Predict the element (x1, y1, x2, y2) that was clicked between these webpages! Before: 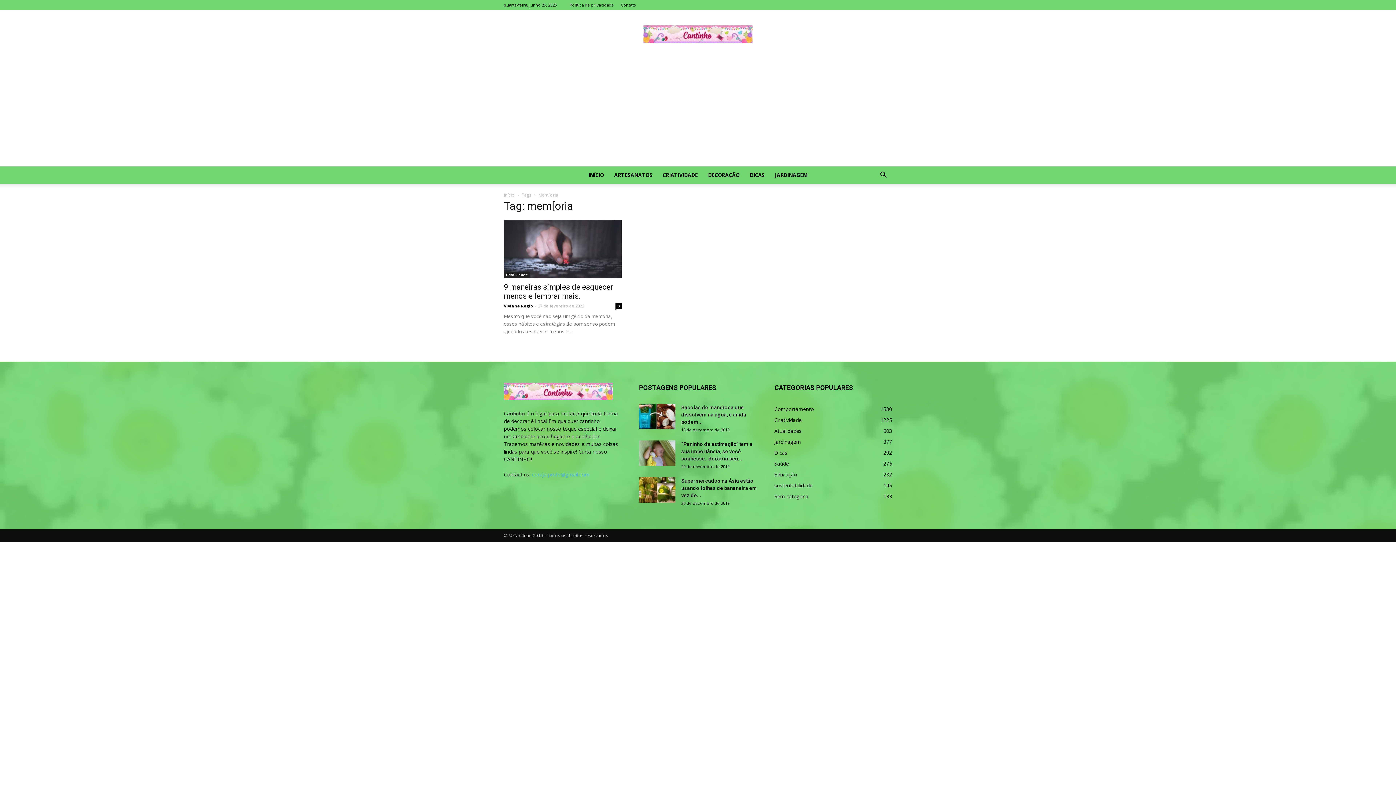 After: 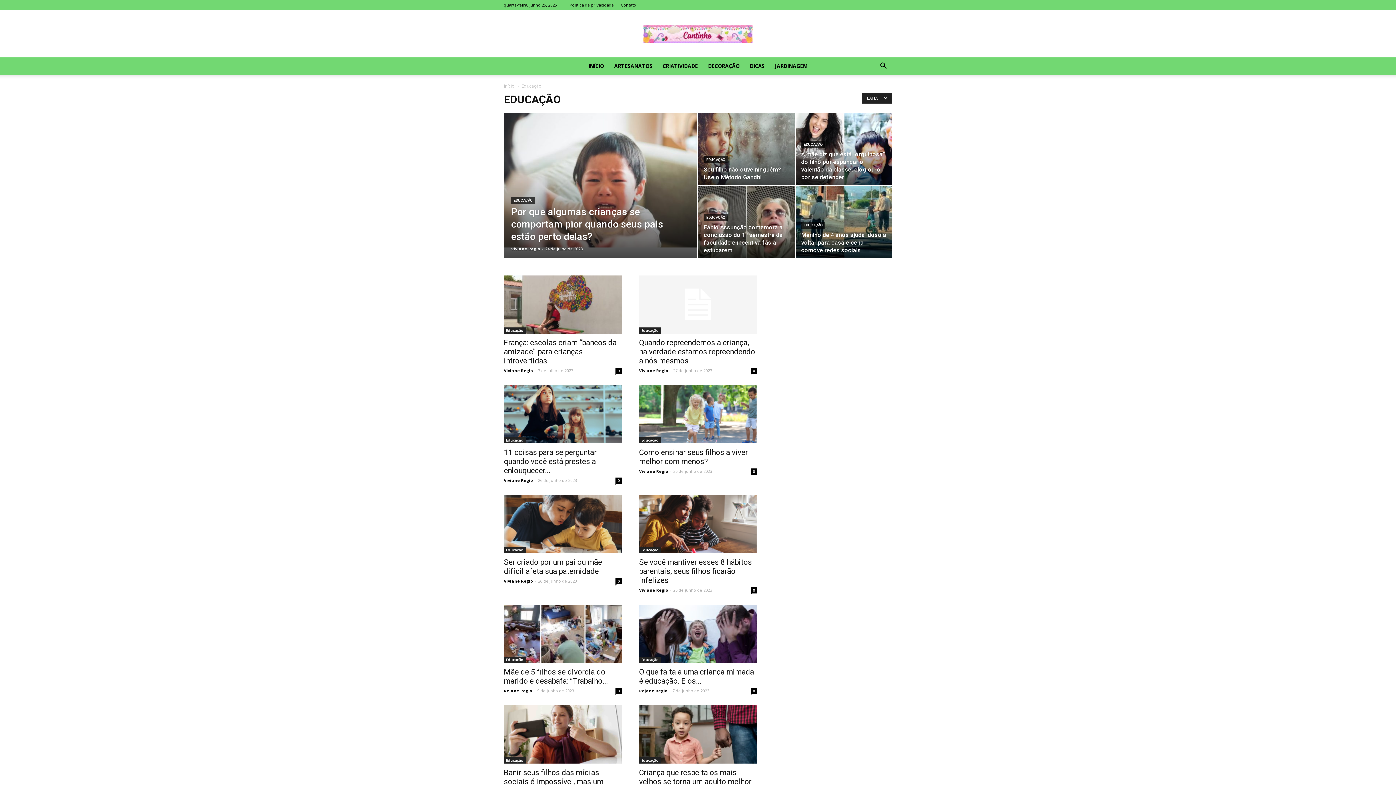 Action: label: Educação
232 bbox: (774, 471, 797, 478)